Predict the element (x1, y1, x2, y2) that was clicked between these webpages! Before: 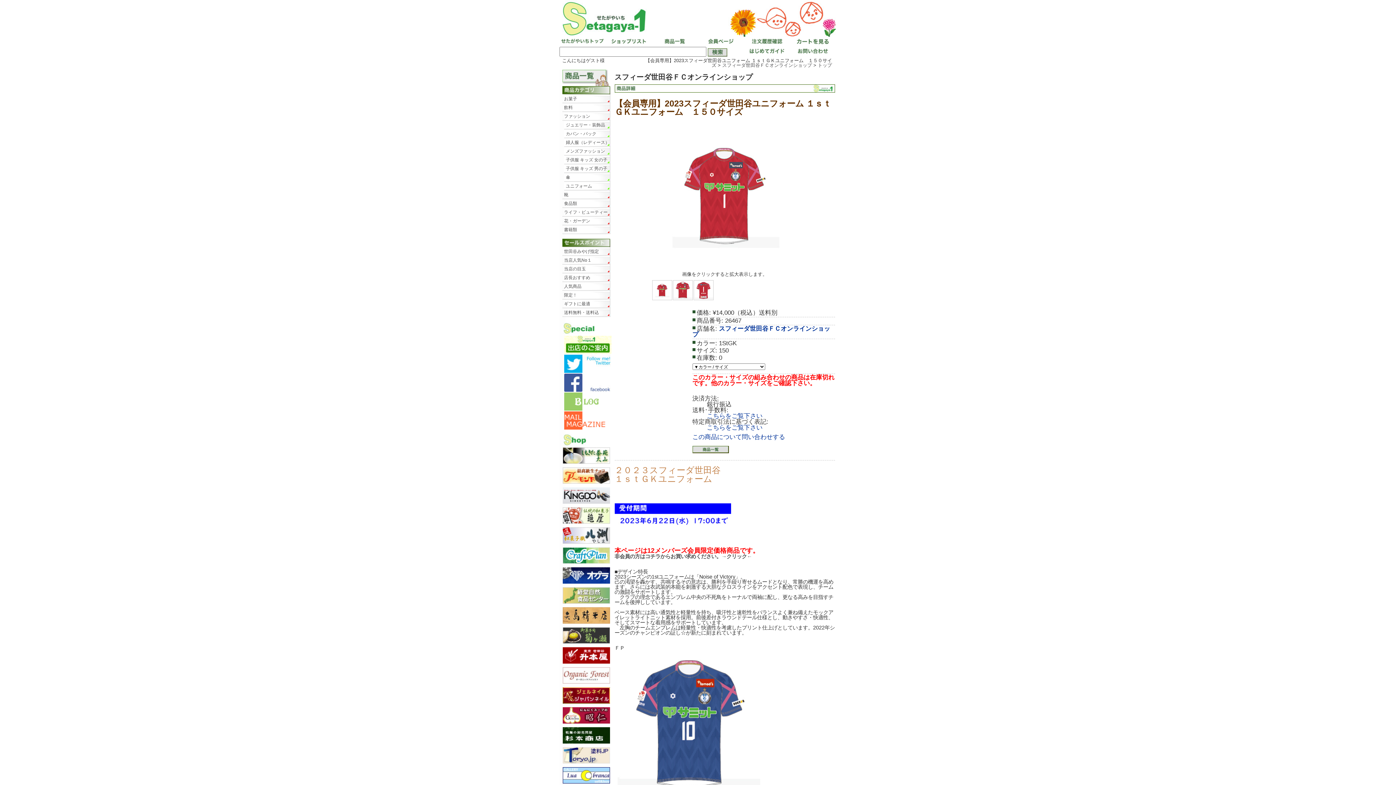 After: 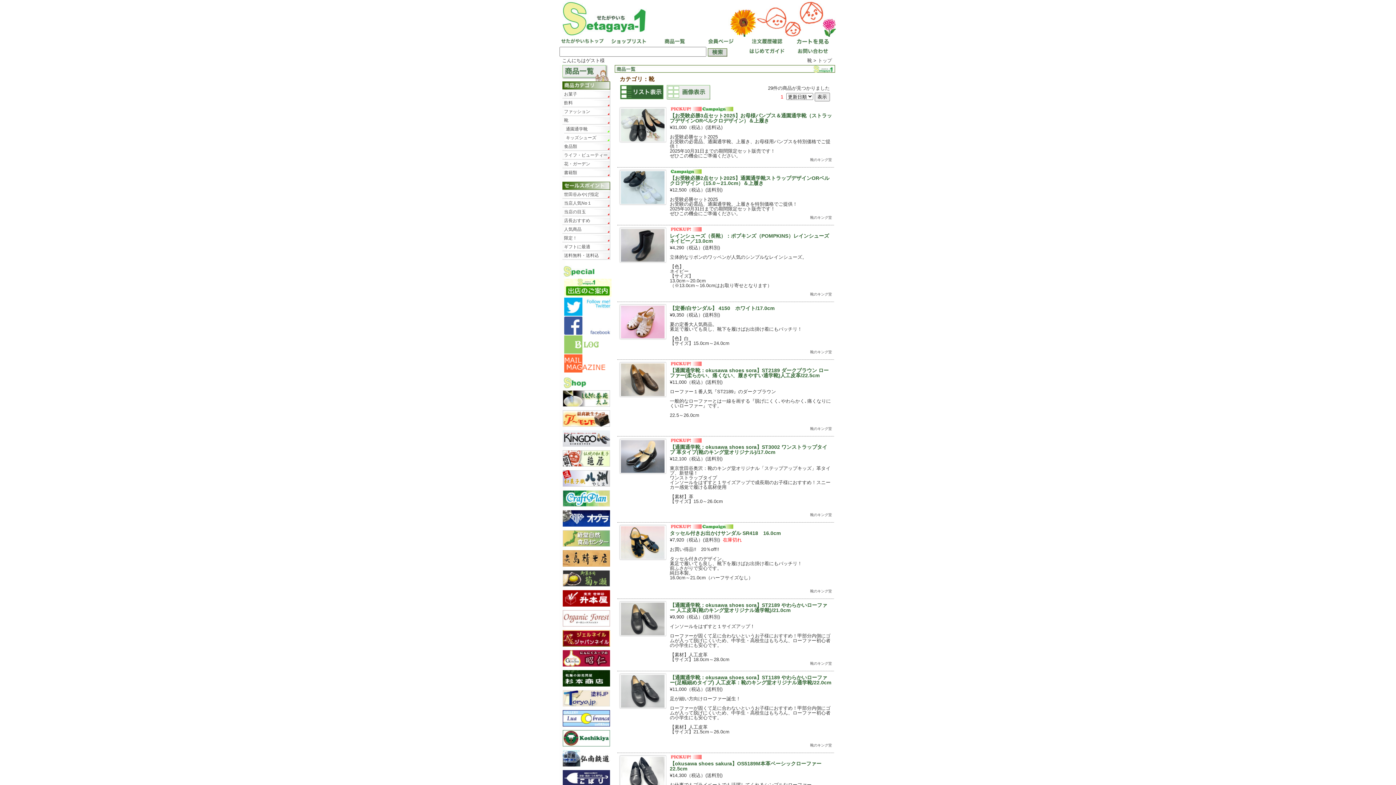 Action: bbox: (562, 190, 610, 199) label: 靴